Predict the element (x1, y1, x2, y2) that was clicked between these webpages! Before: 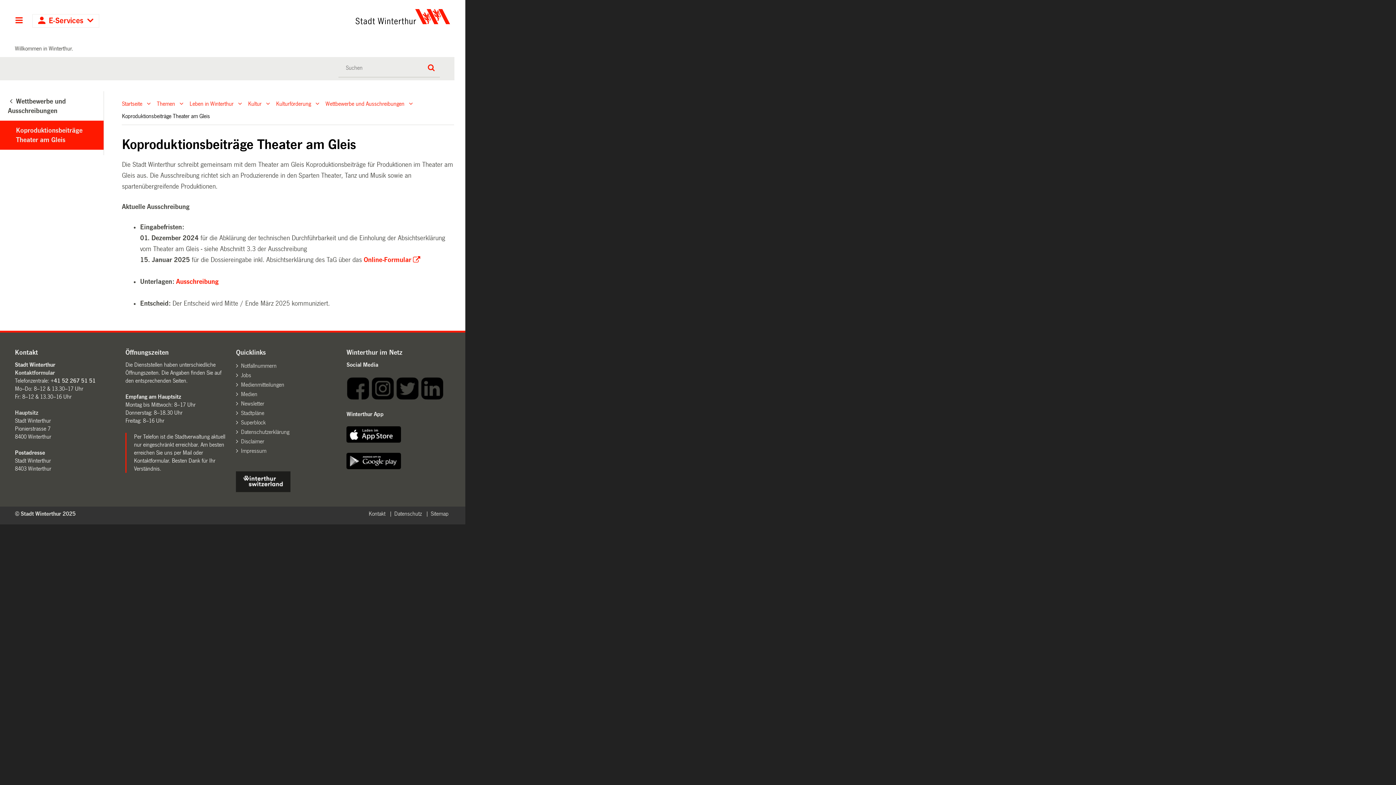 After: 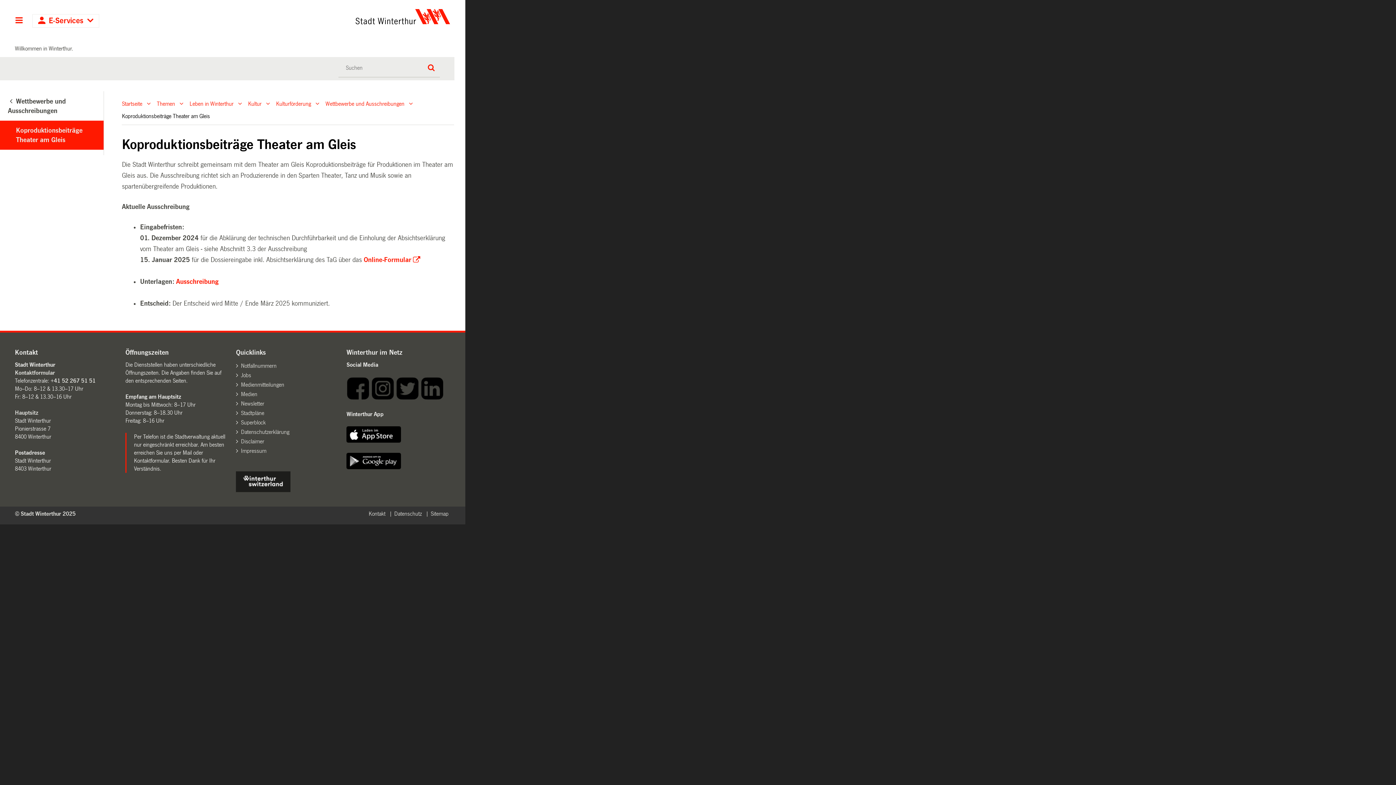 Action: label:   bbox: (346, 395, 371, 401)